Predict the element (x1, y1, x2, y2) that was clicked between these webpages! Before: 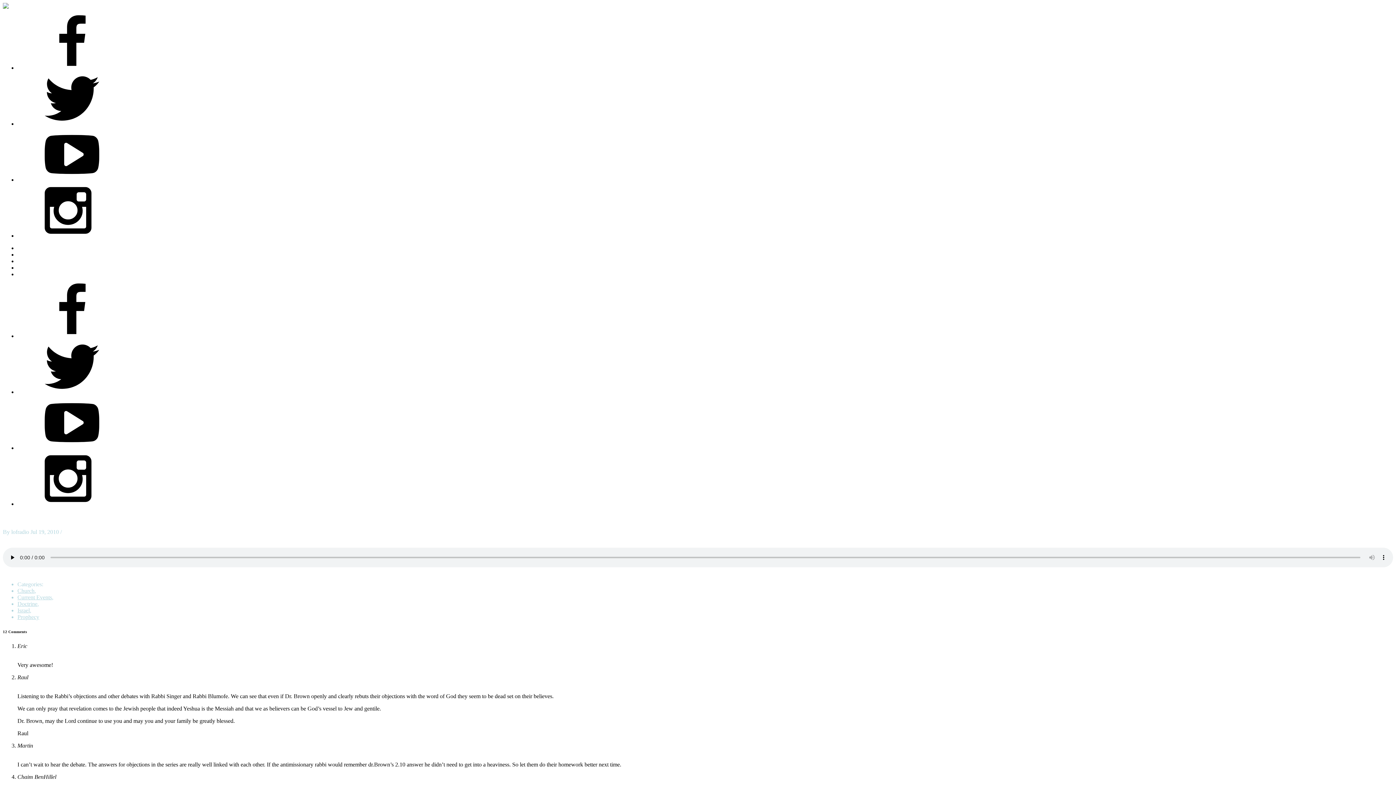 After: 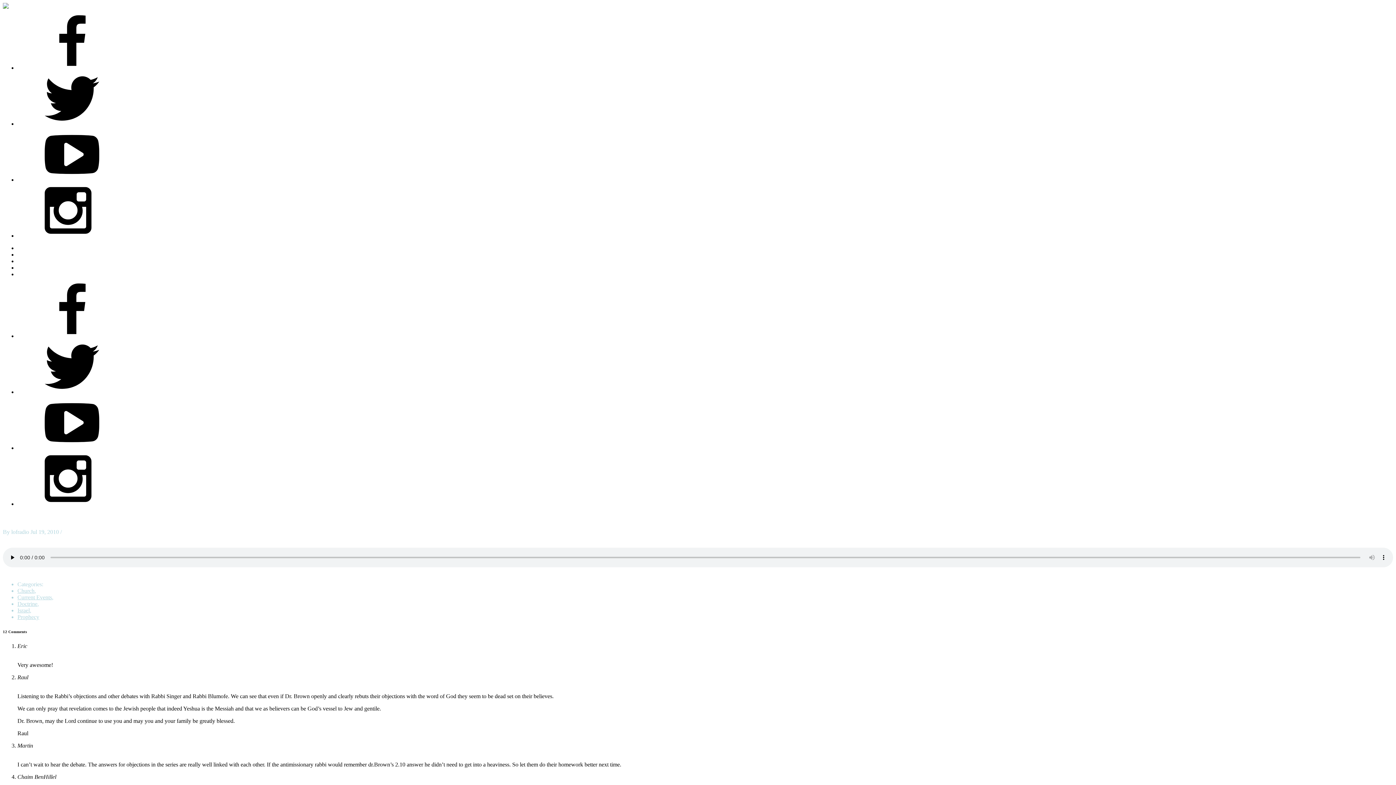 Action: bbox: (17, 501, 126, 507)